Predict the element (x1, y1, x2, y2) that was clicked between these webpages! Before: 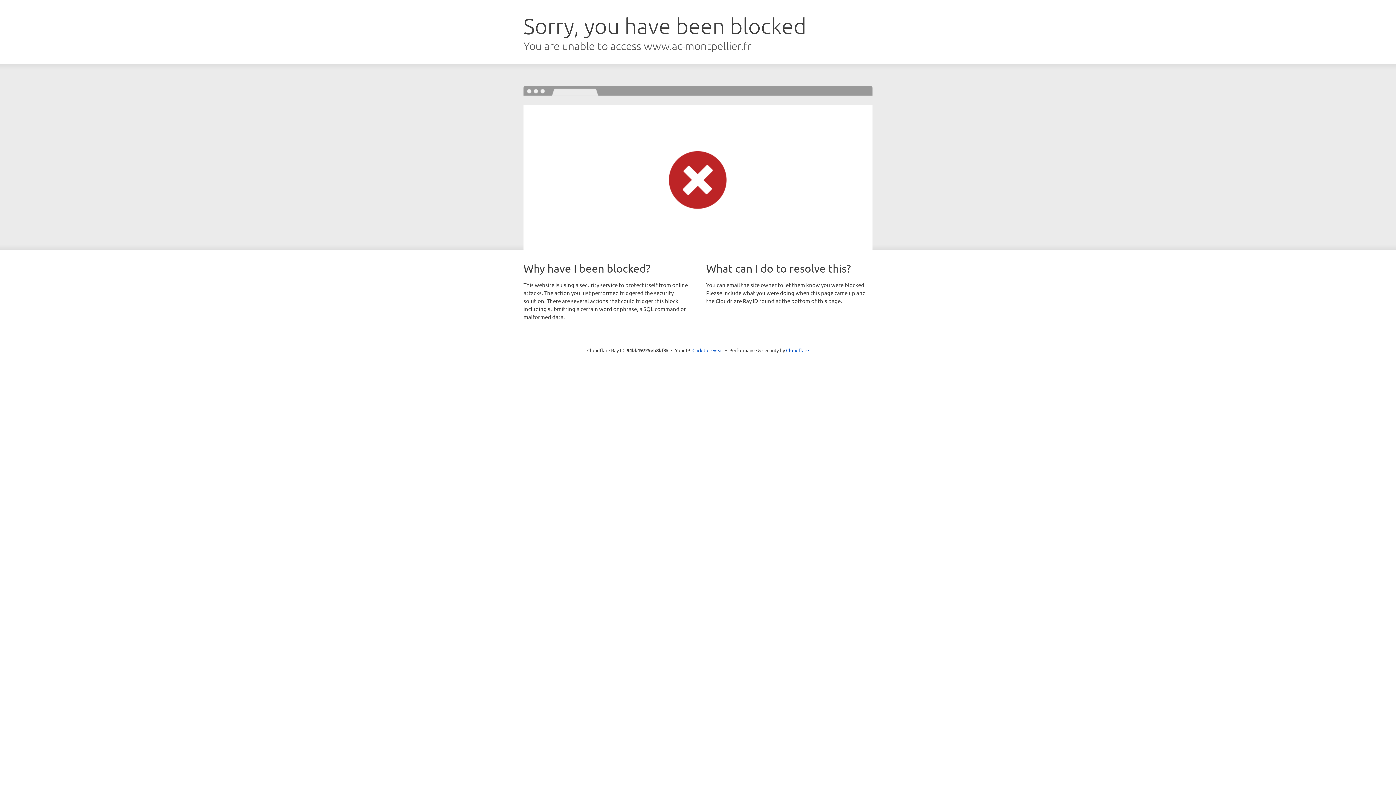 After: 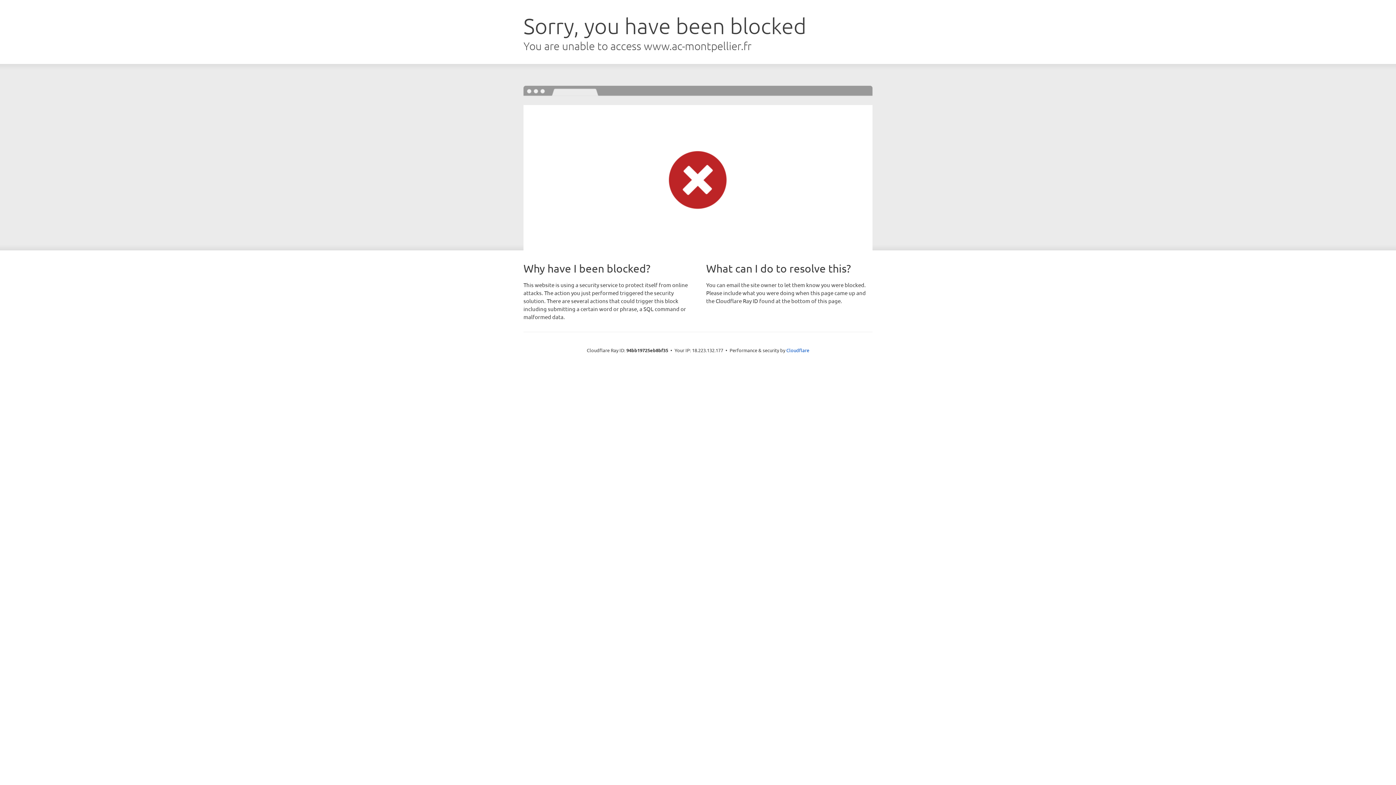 Action: bbox: (692, 346, 723, 353) label: Click to reveal